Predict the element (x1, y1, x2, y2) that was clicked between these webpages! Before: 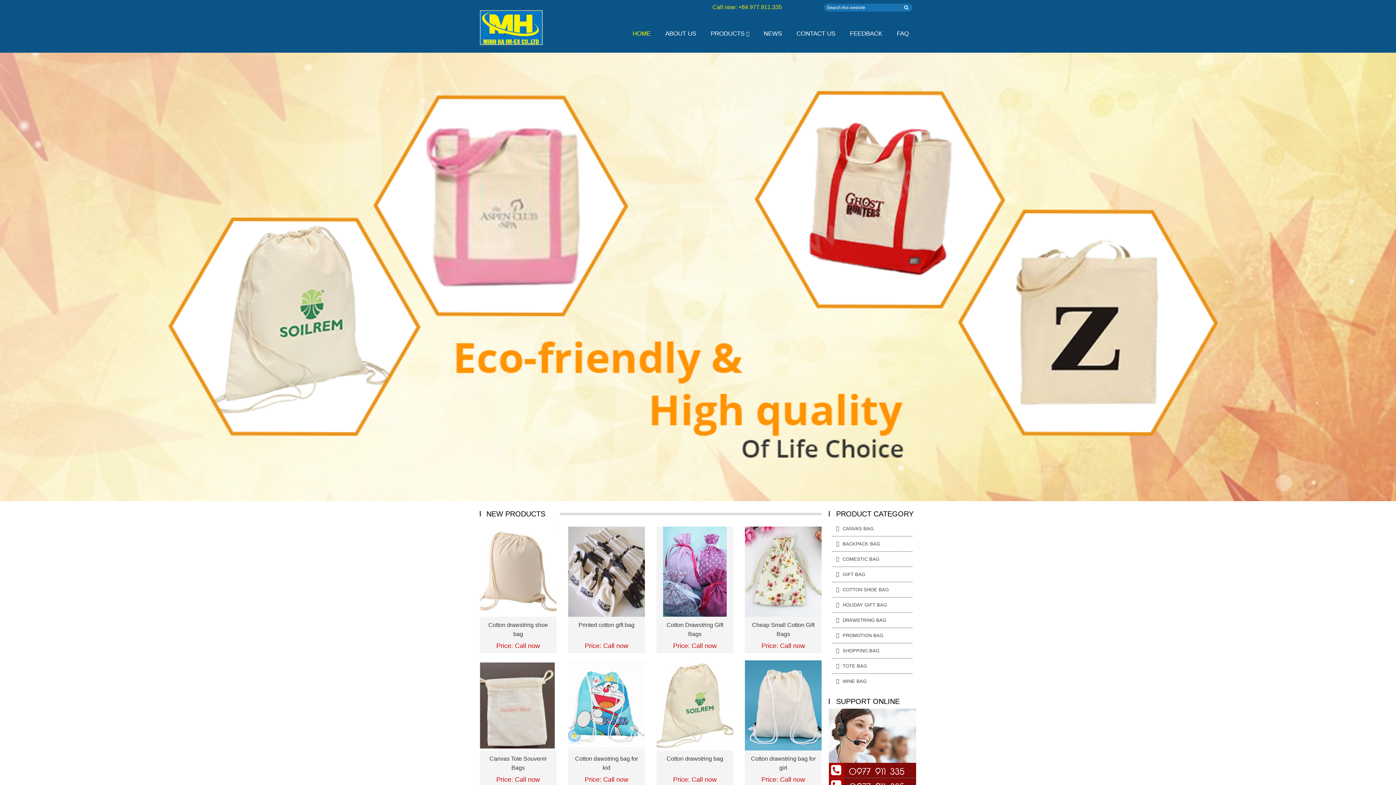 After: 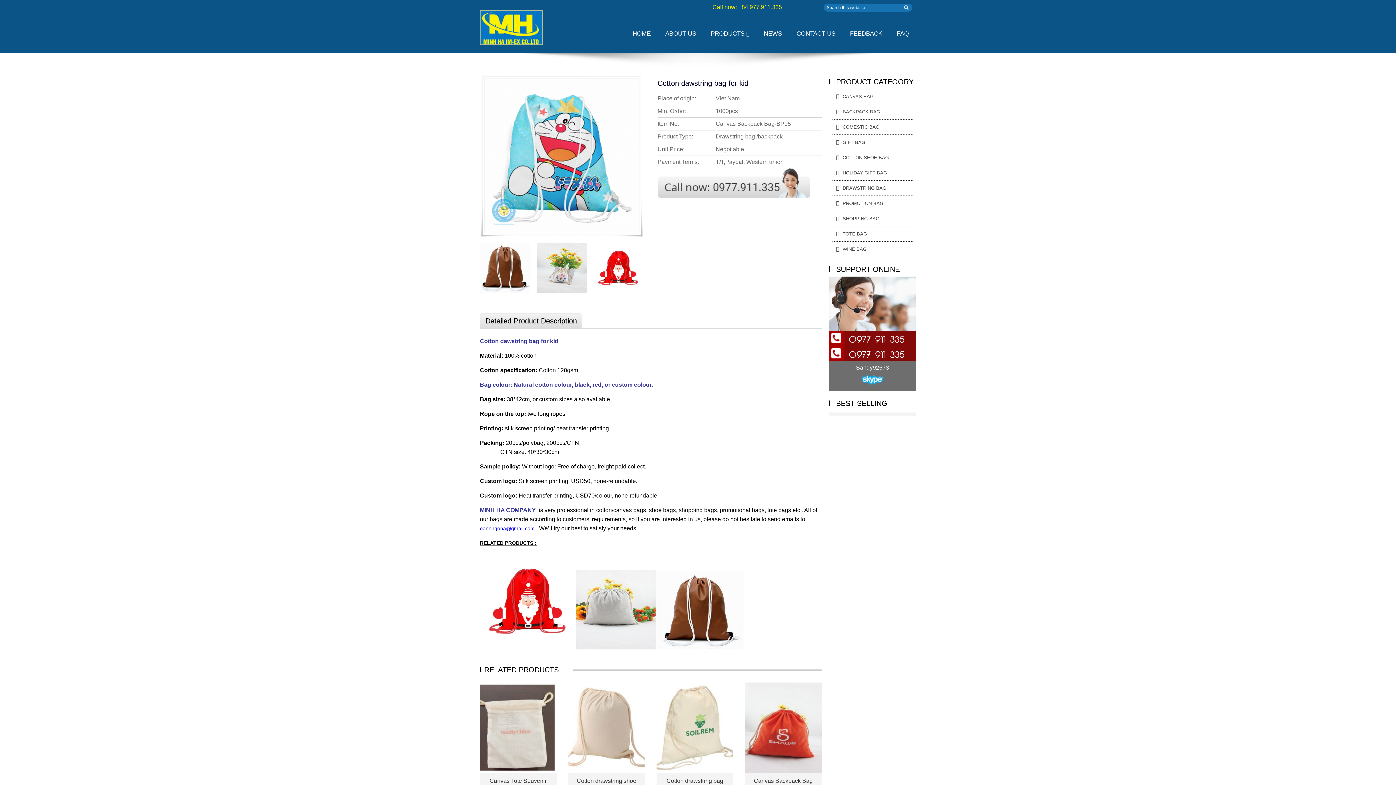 Action: bbox: (568, 660, 644, 750)